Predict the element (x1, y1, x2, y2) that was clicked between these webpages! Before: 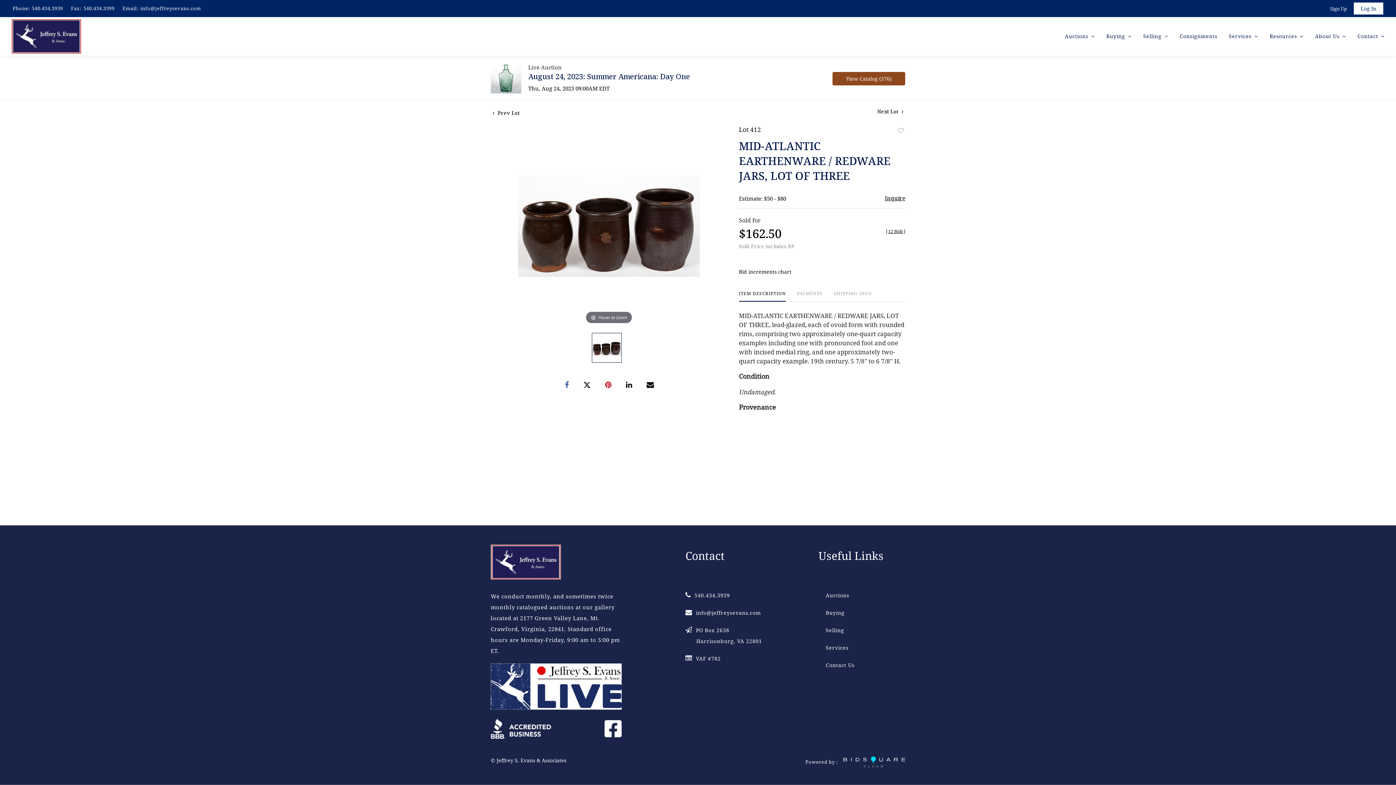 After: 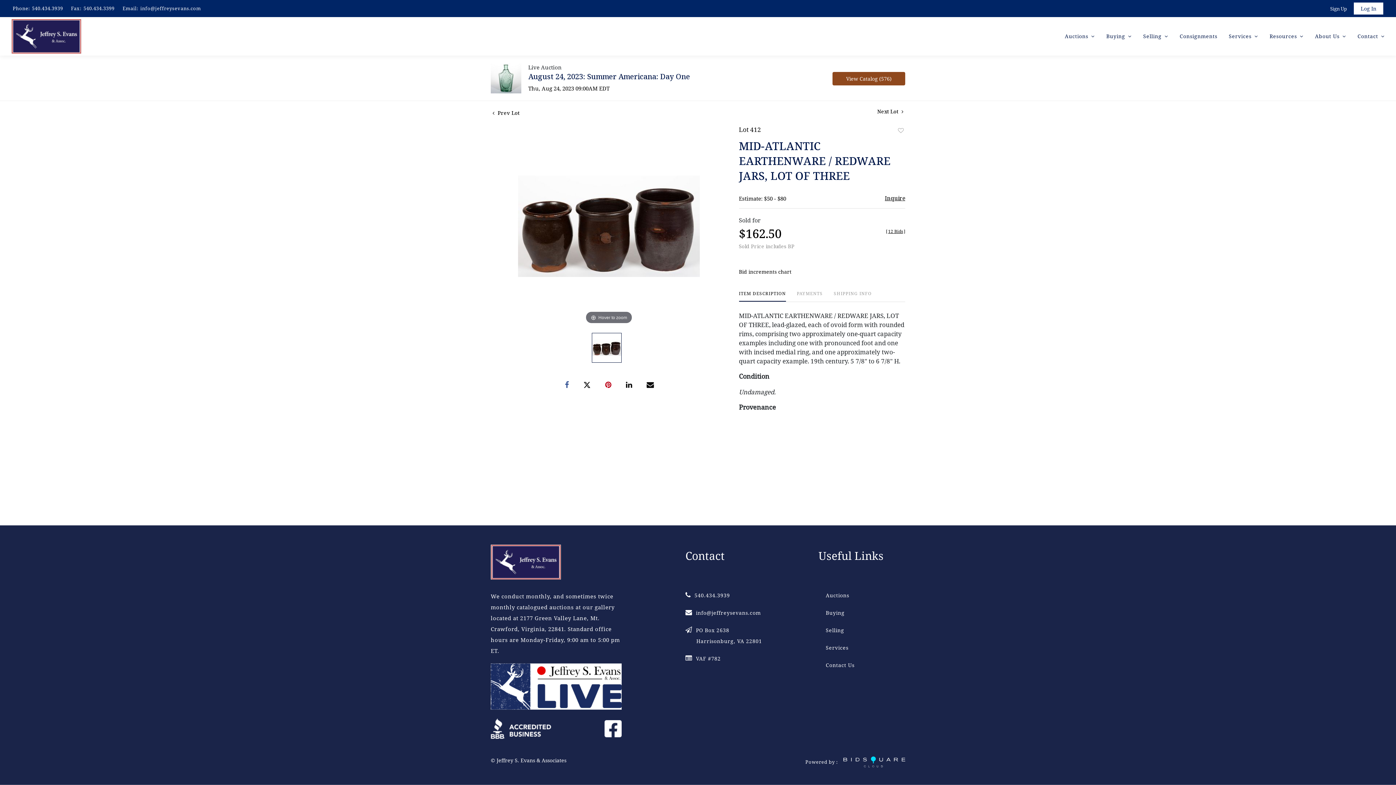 Action: bbox: (605, 379, 611, 389)